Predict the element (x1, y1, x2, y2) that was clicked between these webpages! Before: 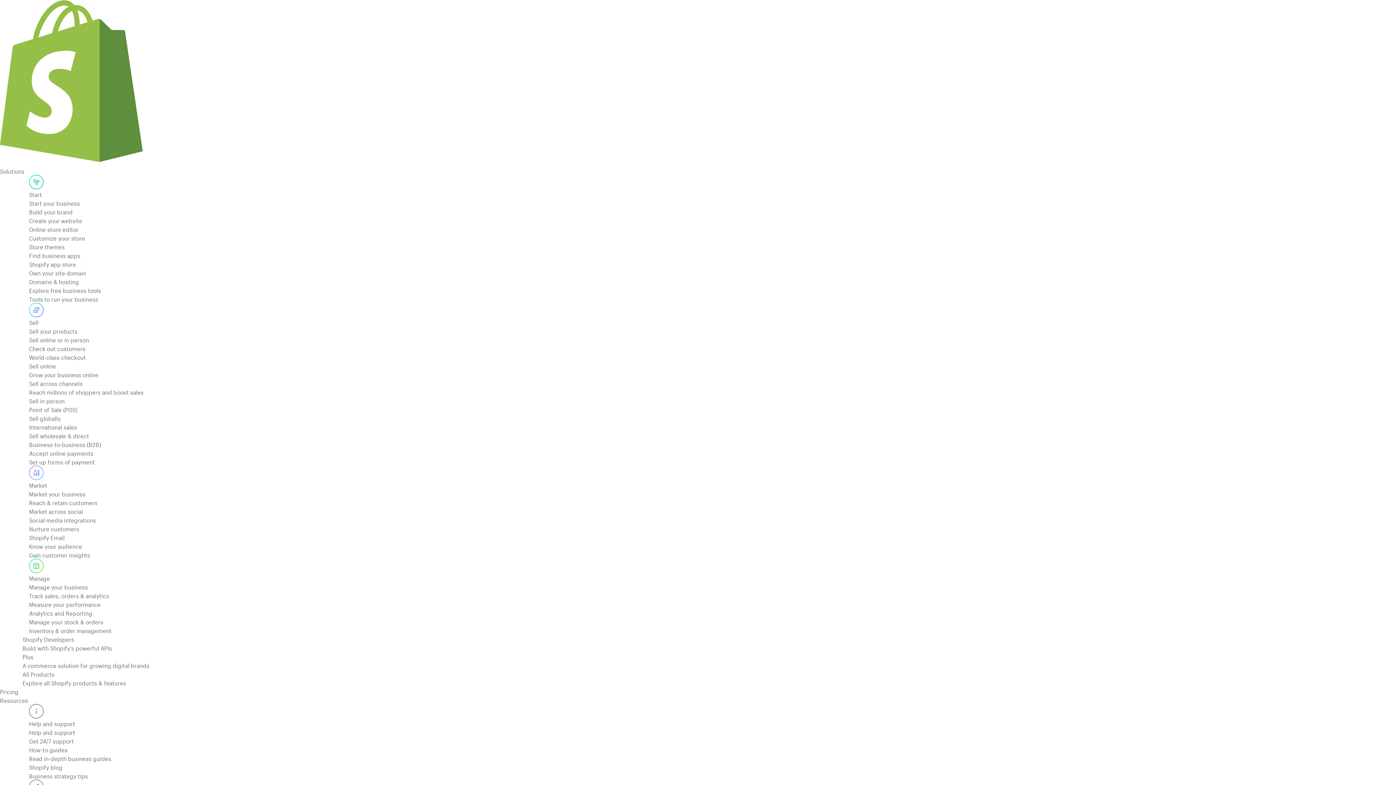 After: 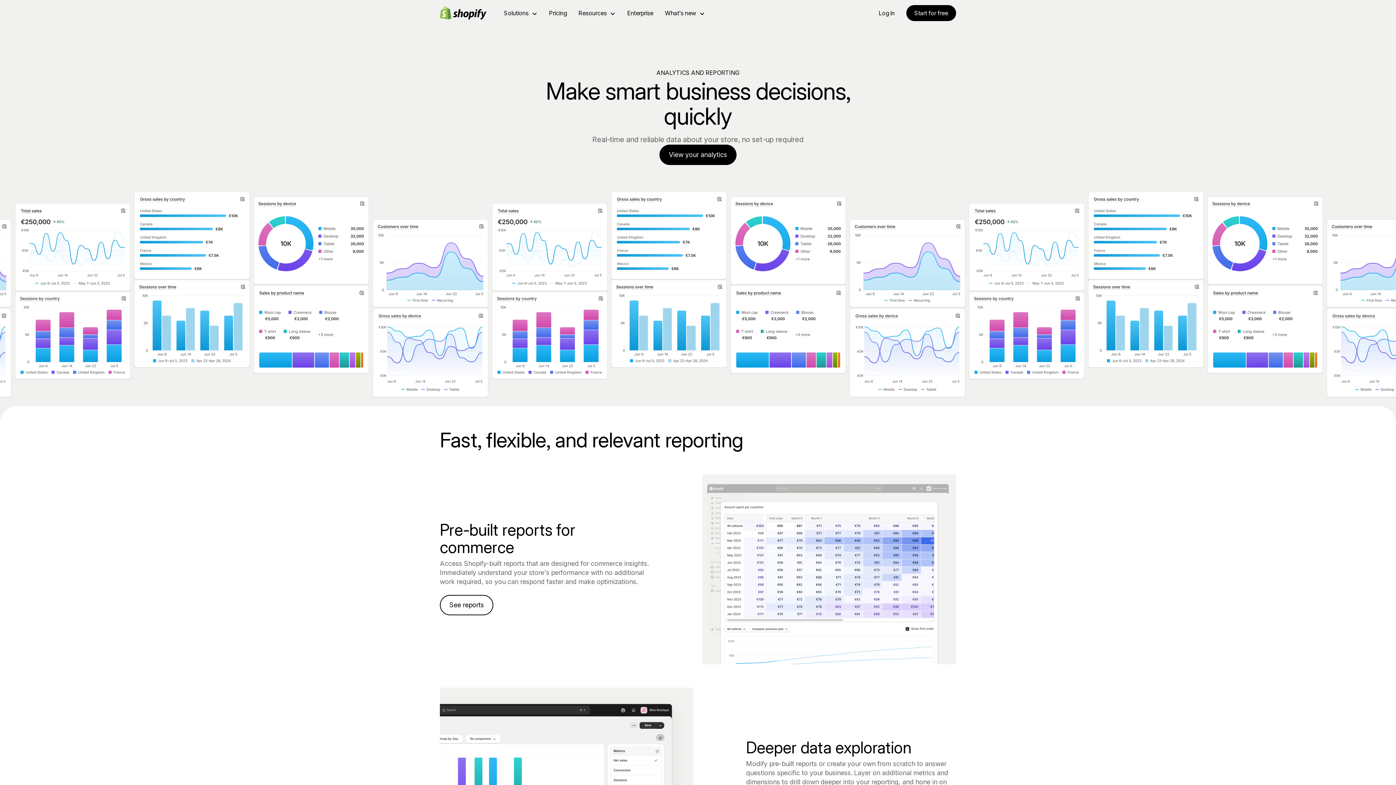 Action: label: Measure your performance
Analytics and Reporting bbox: (29, 599, 552, 617)